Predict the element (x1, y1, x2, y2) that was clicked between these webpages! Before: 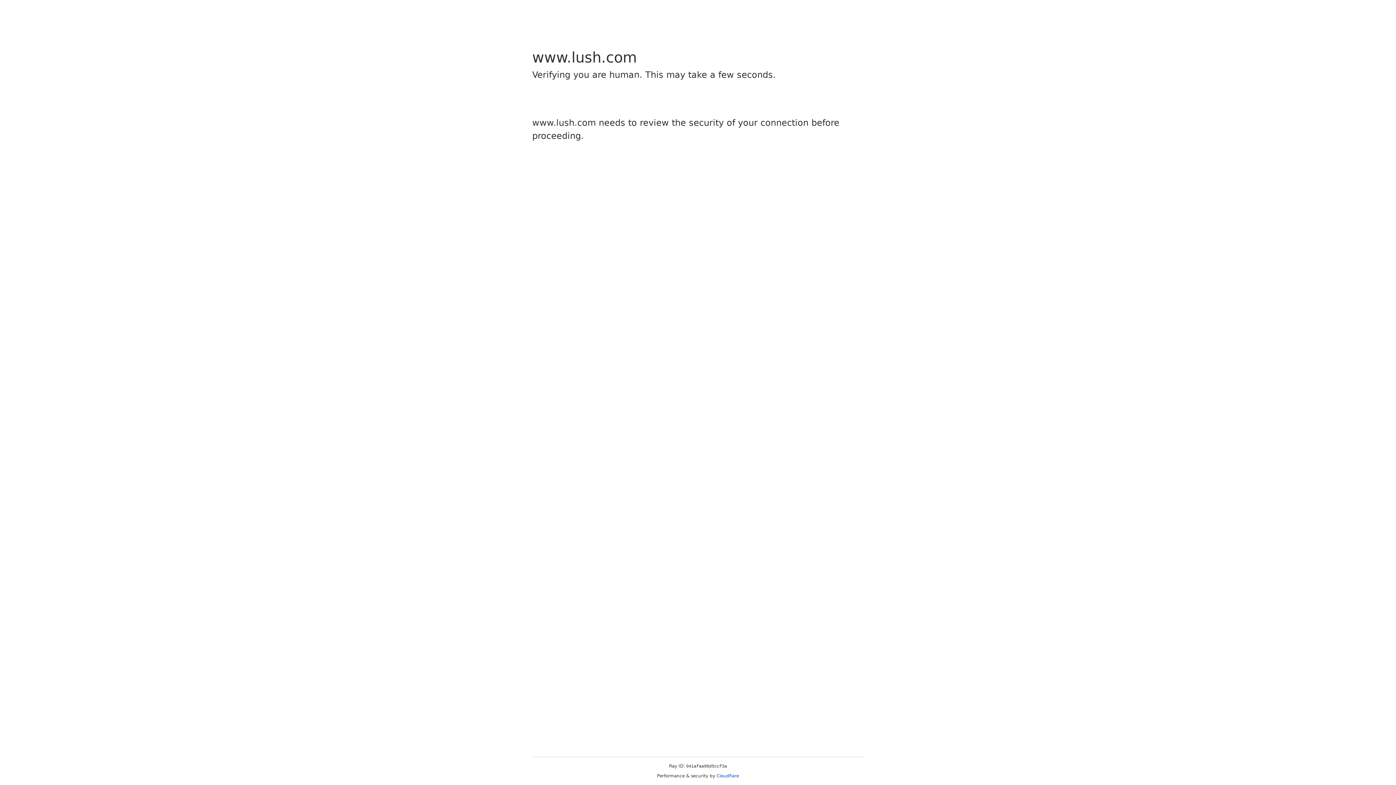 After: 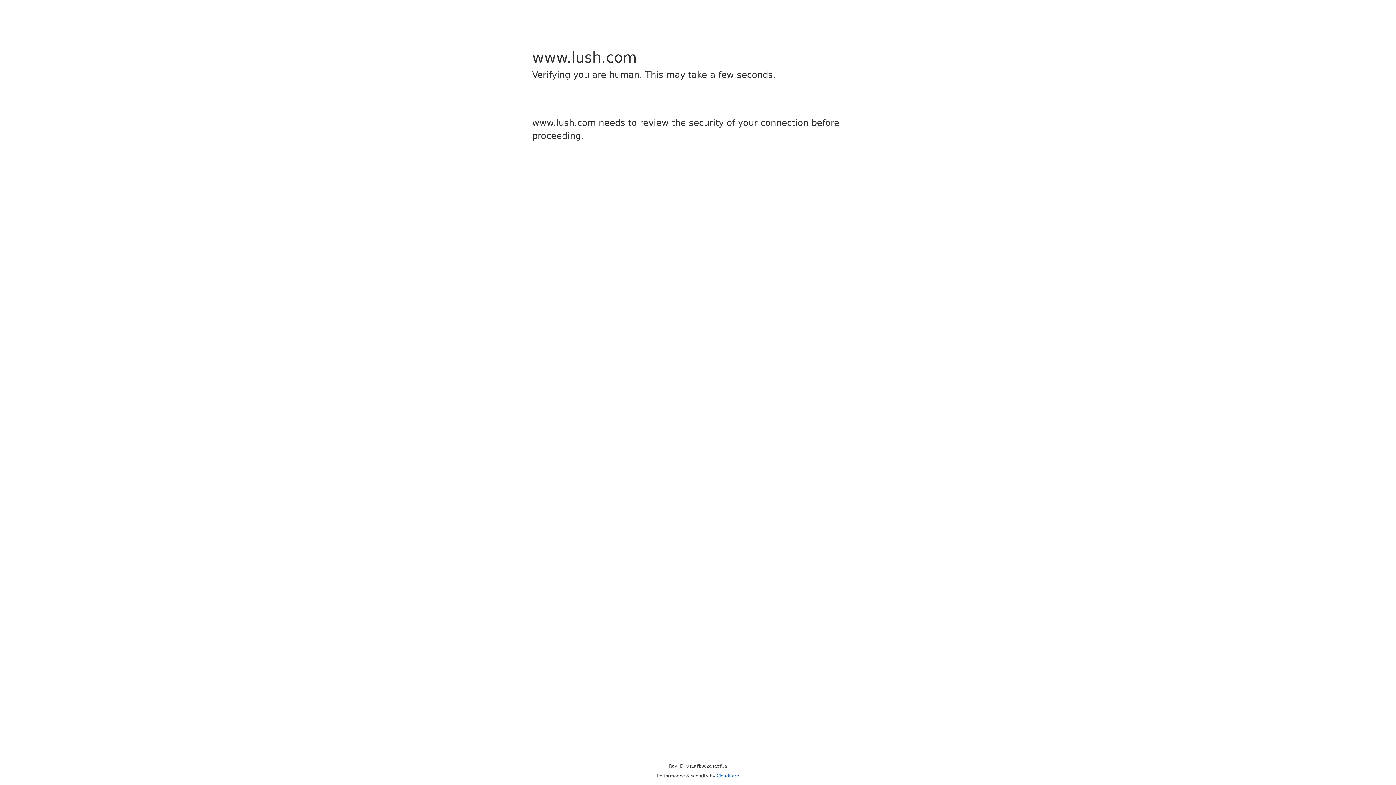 Action: bbox: (716, 773, 739, 778) label: Cloudflare